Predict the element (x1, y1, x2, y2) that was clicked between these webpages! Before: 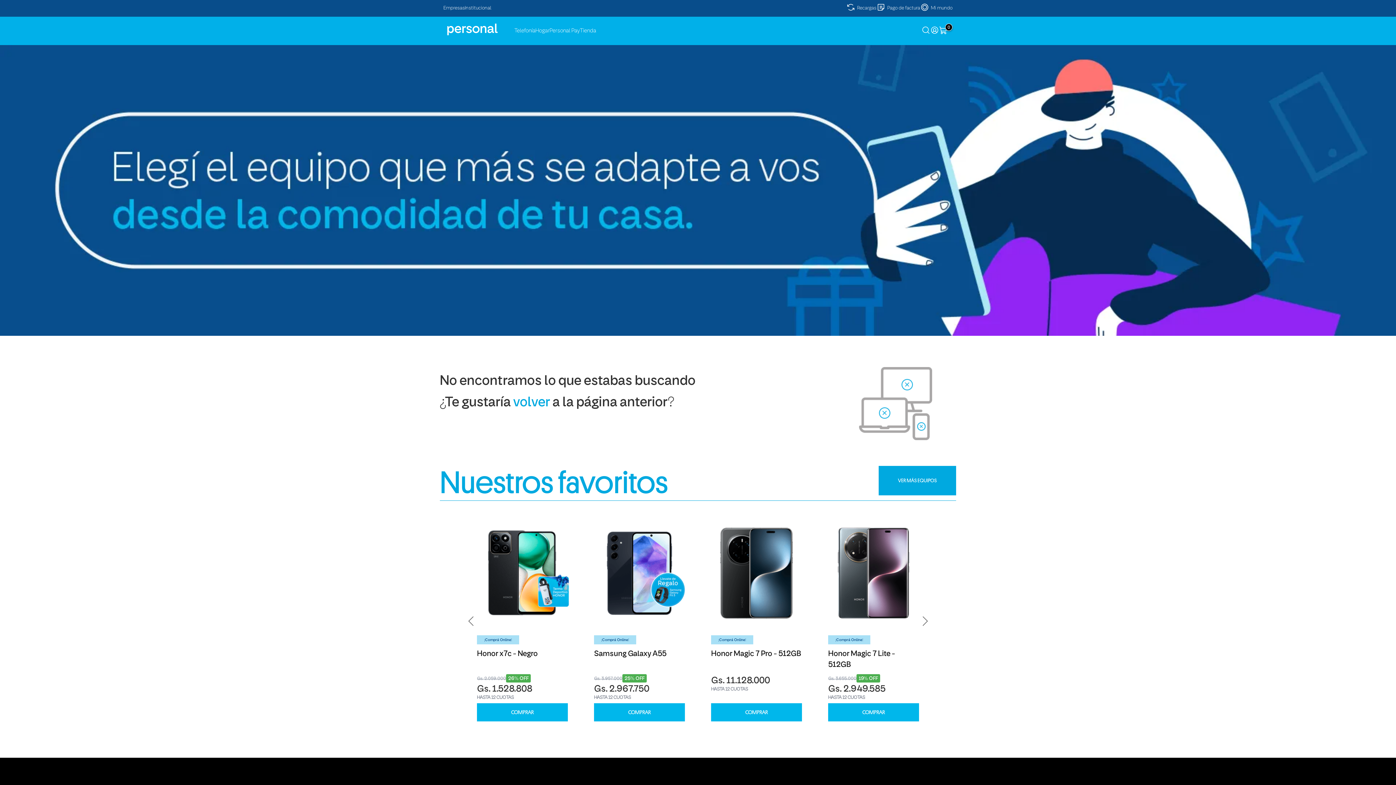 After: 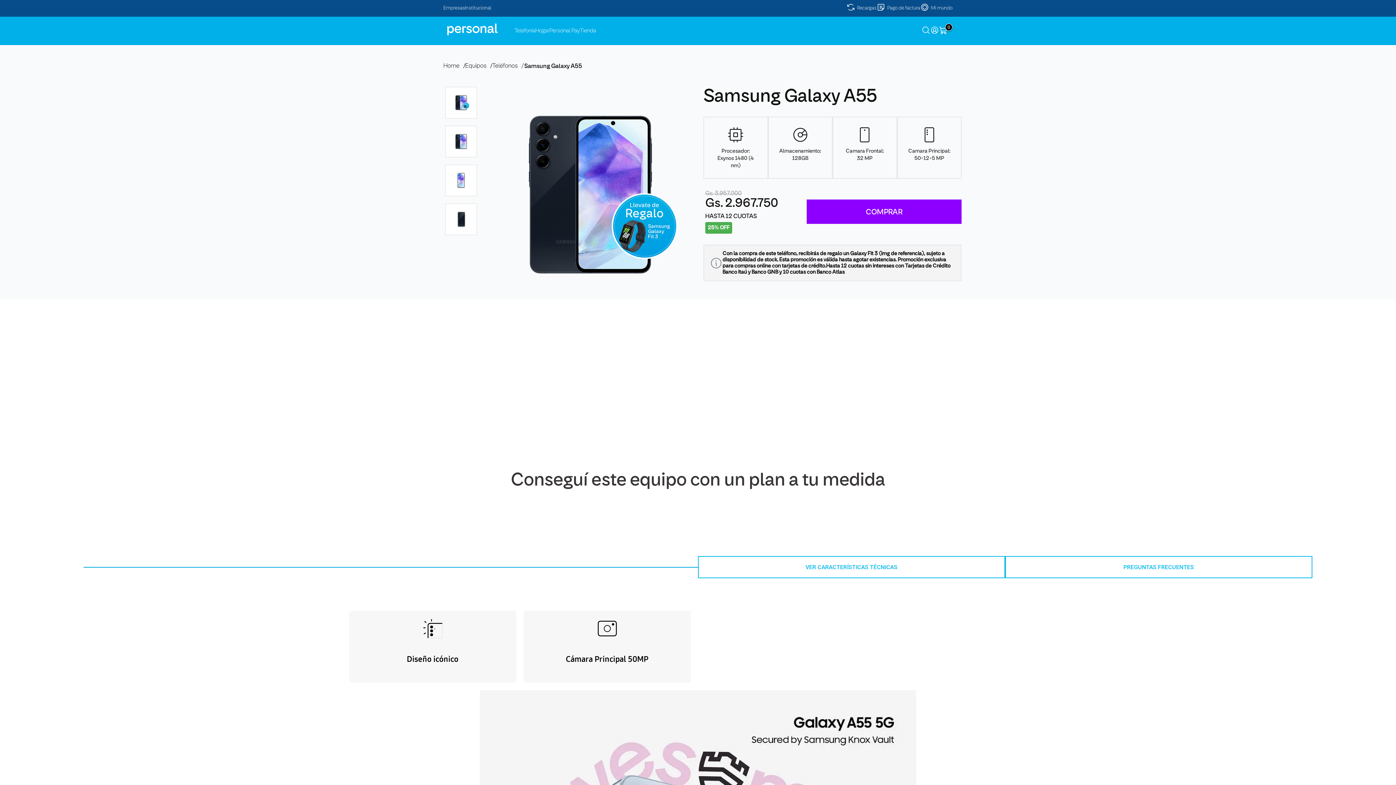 Action: label: COMPRAR bbox: (594, 703, 685, 721)